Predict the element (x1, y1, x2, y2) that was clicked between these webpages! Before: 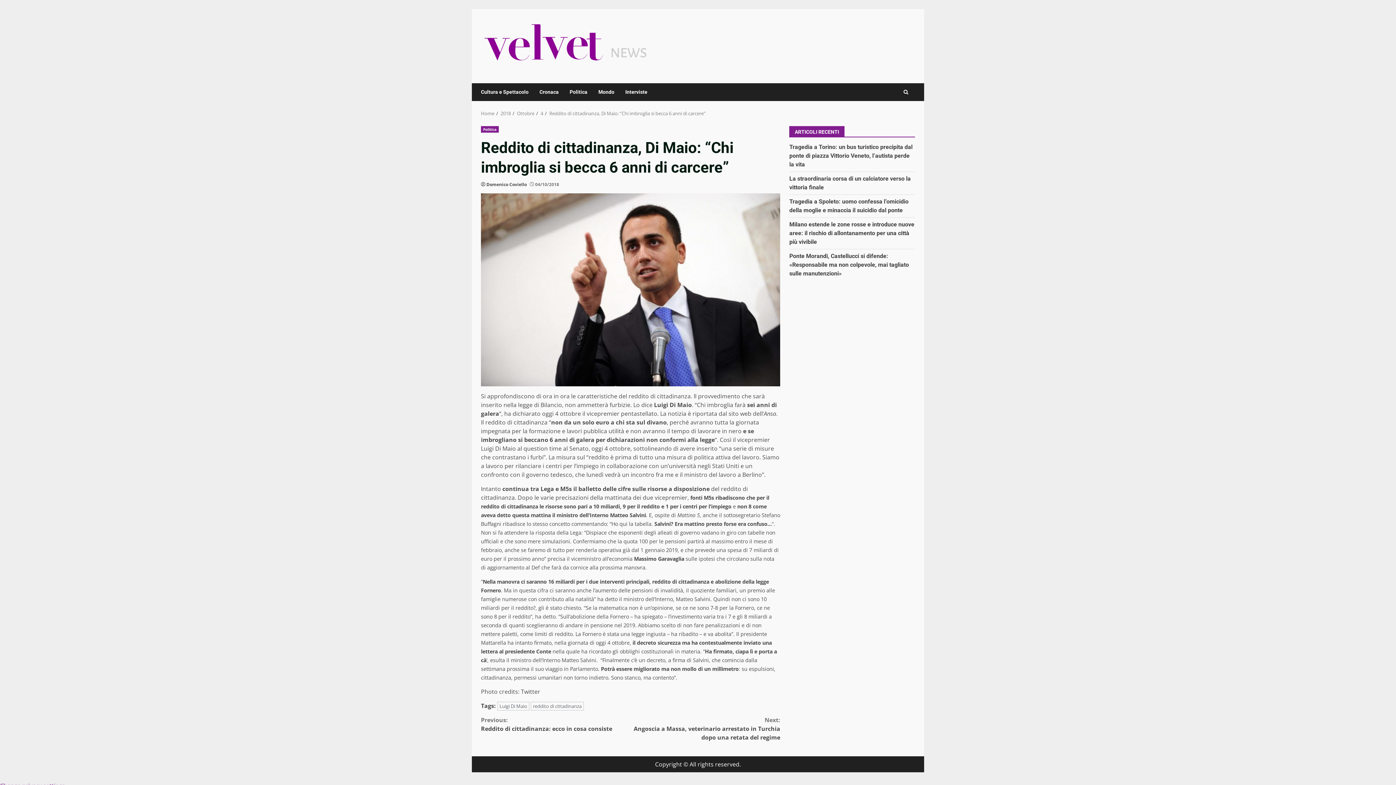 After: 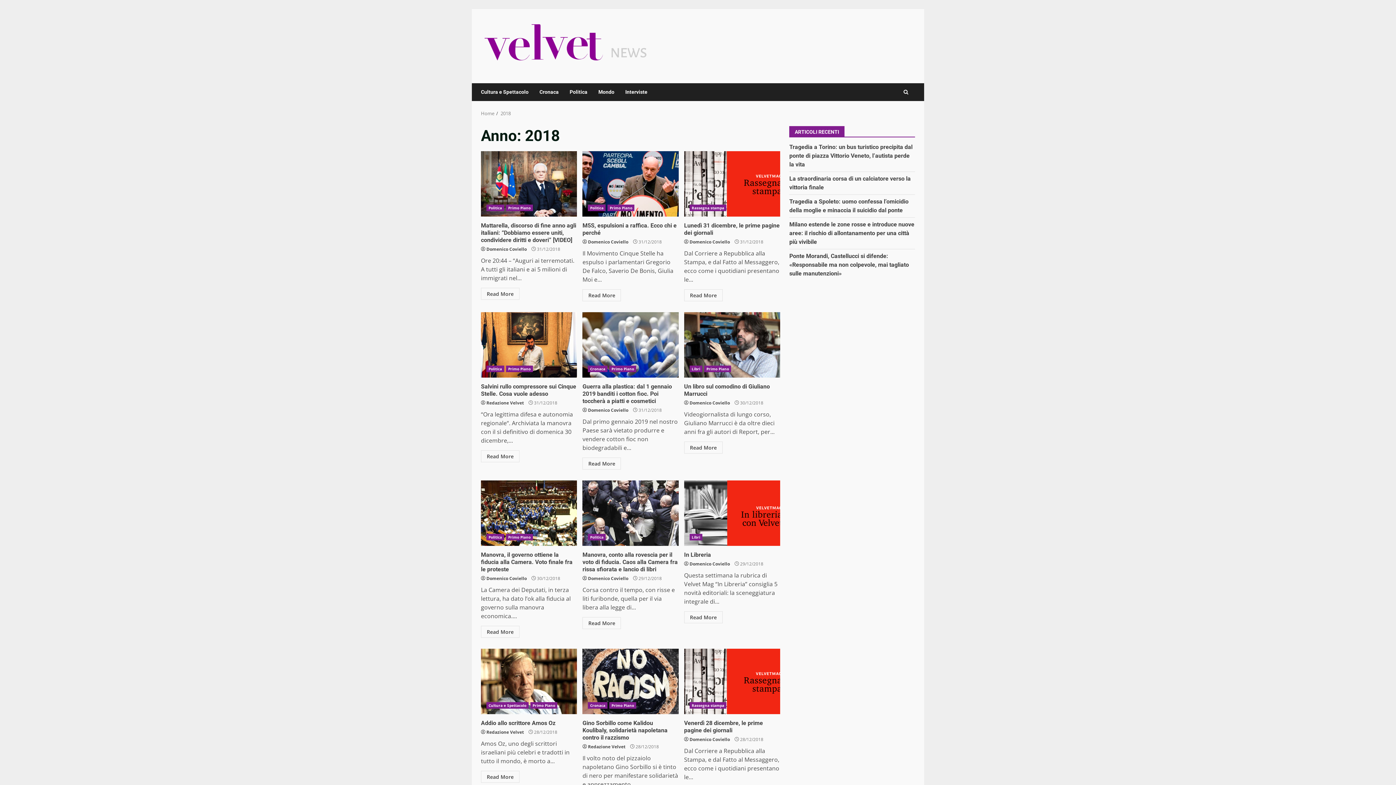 Action: label: 2018 bbox: (500, 110, 510, 116)